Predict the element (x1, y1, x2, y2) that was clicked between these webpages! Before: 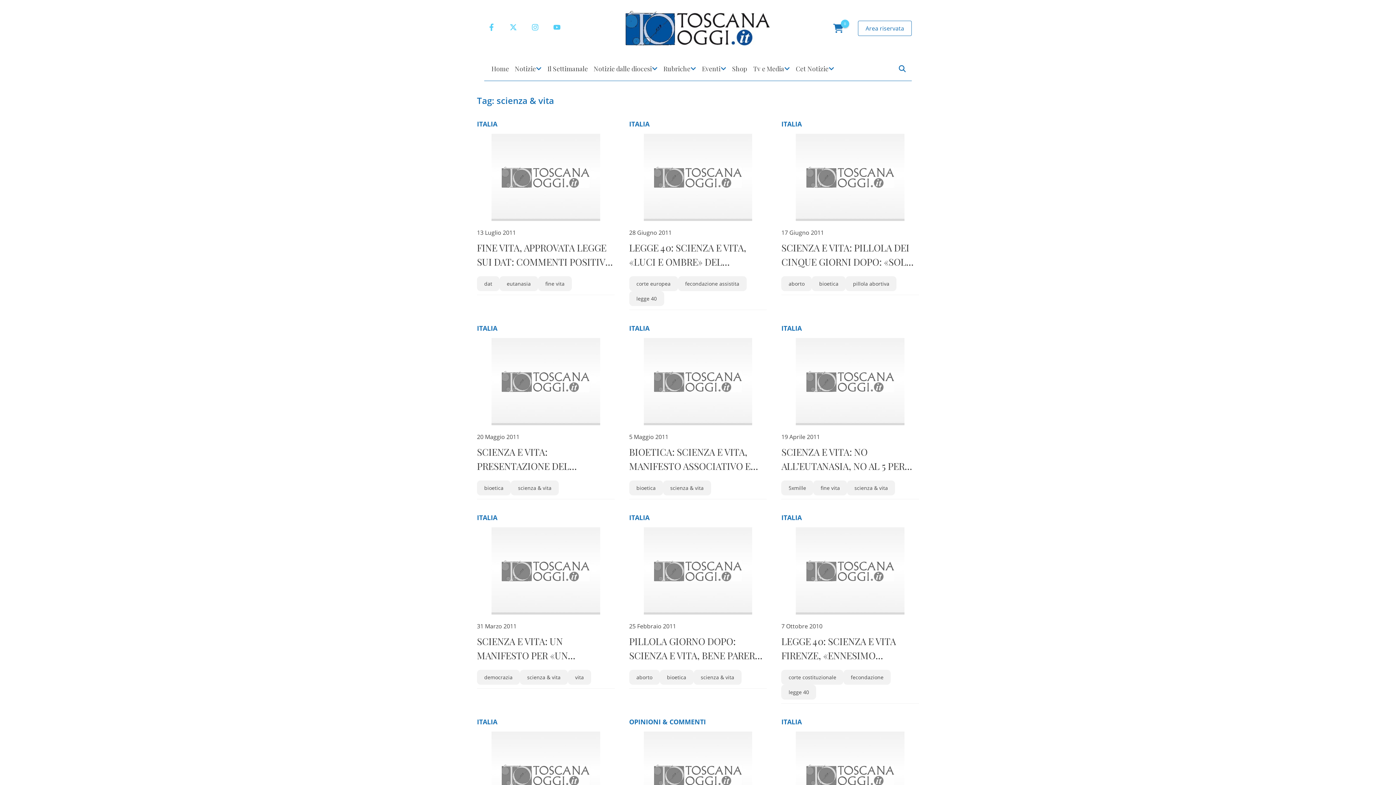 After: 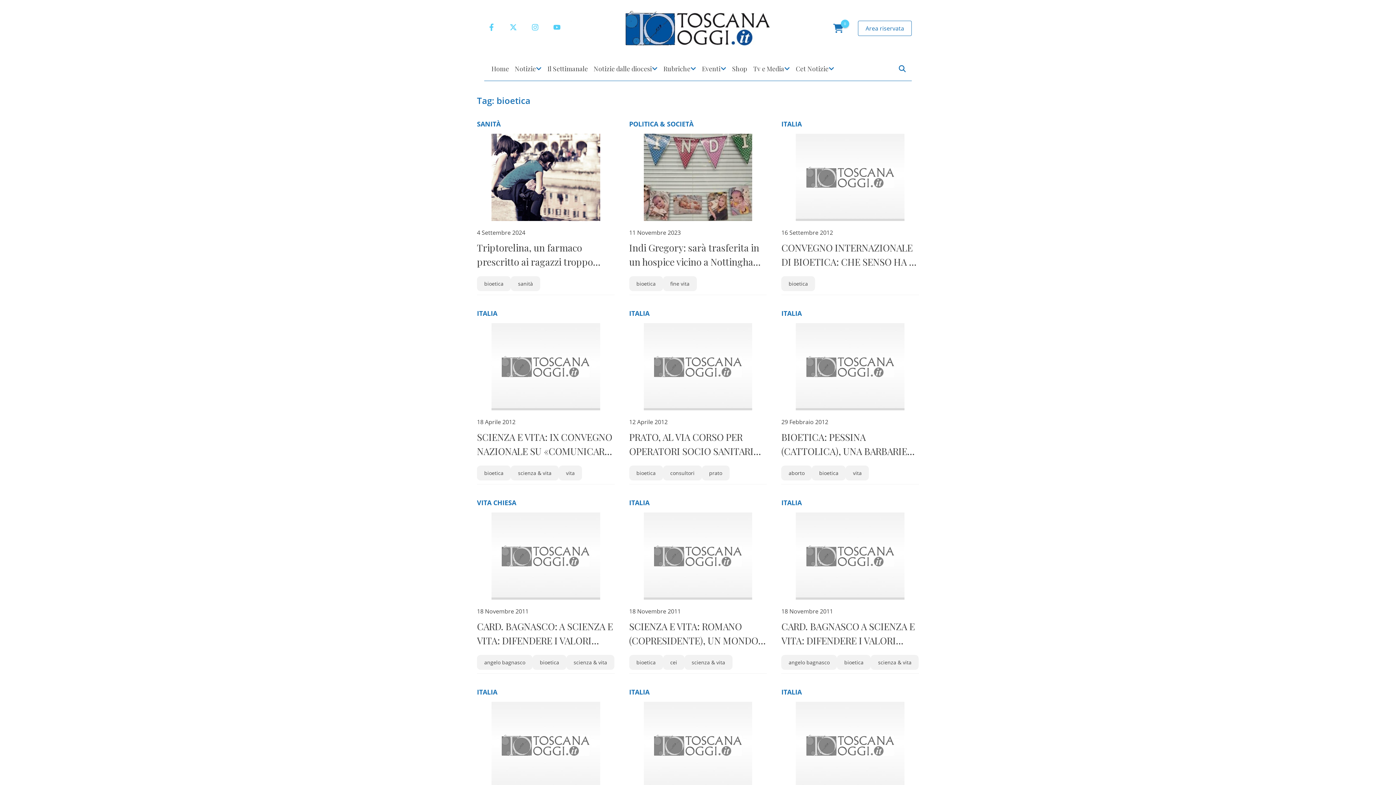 Action: label: bioetica bbox: (629, 480, 663, 495)